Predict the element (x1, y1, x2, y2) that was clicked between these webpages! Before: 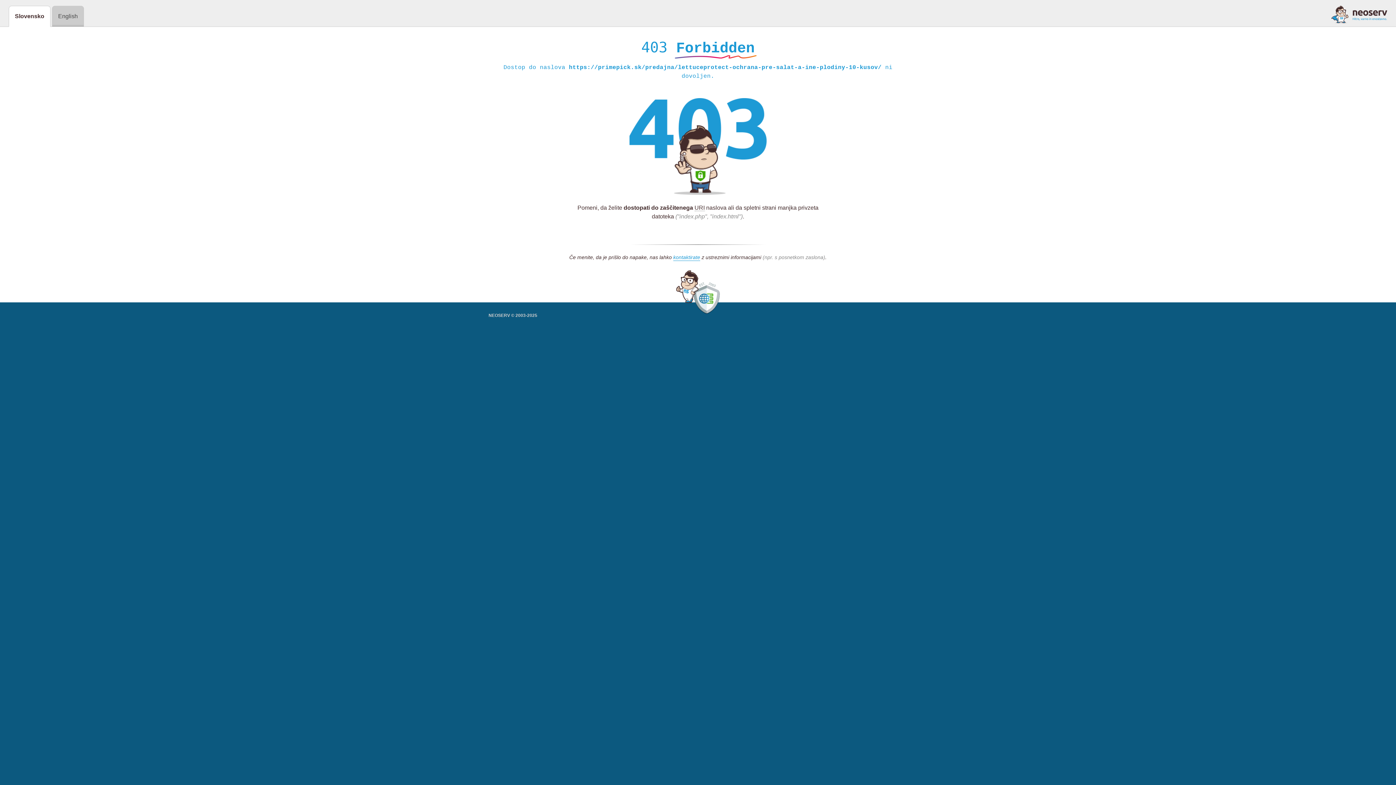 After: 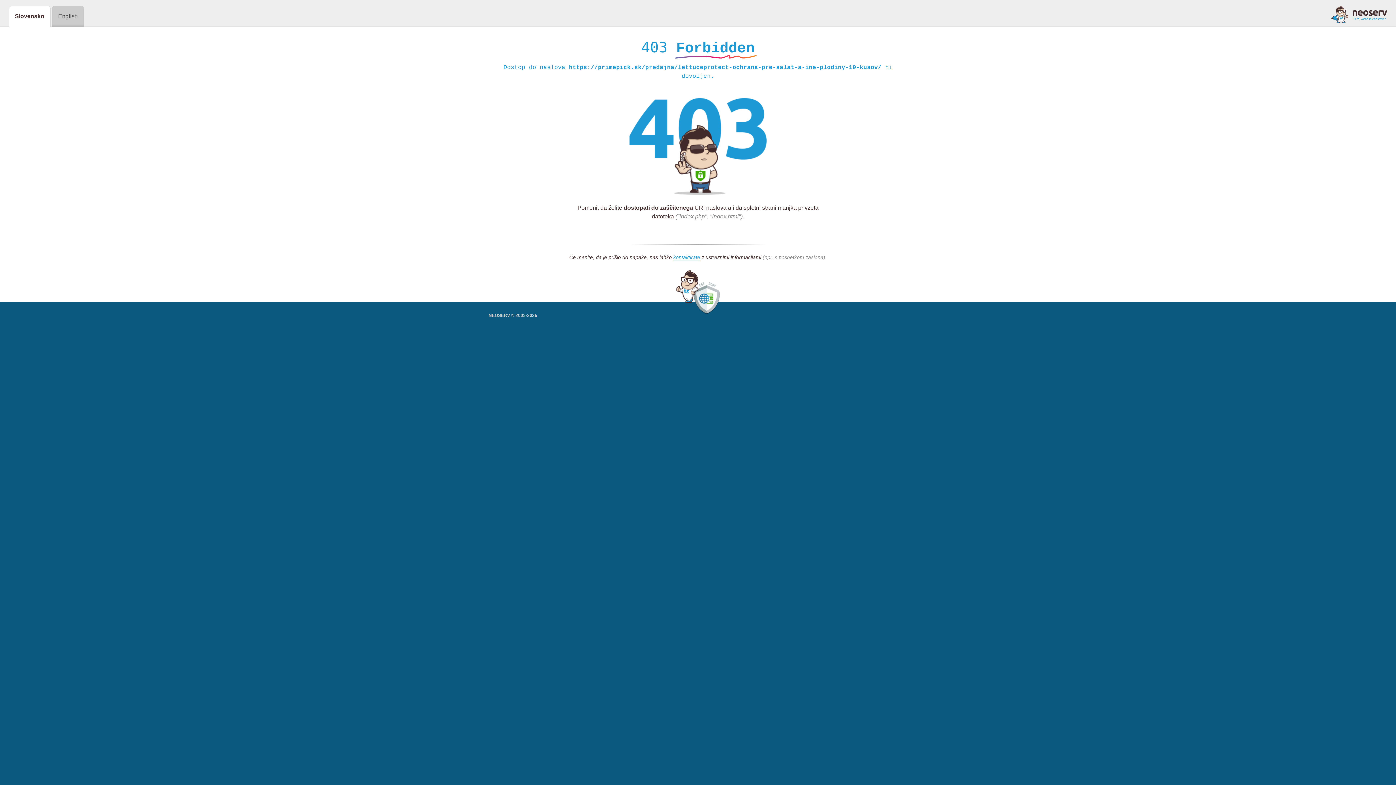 Action: bbox: (1331, 5, 1387, 23)